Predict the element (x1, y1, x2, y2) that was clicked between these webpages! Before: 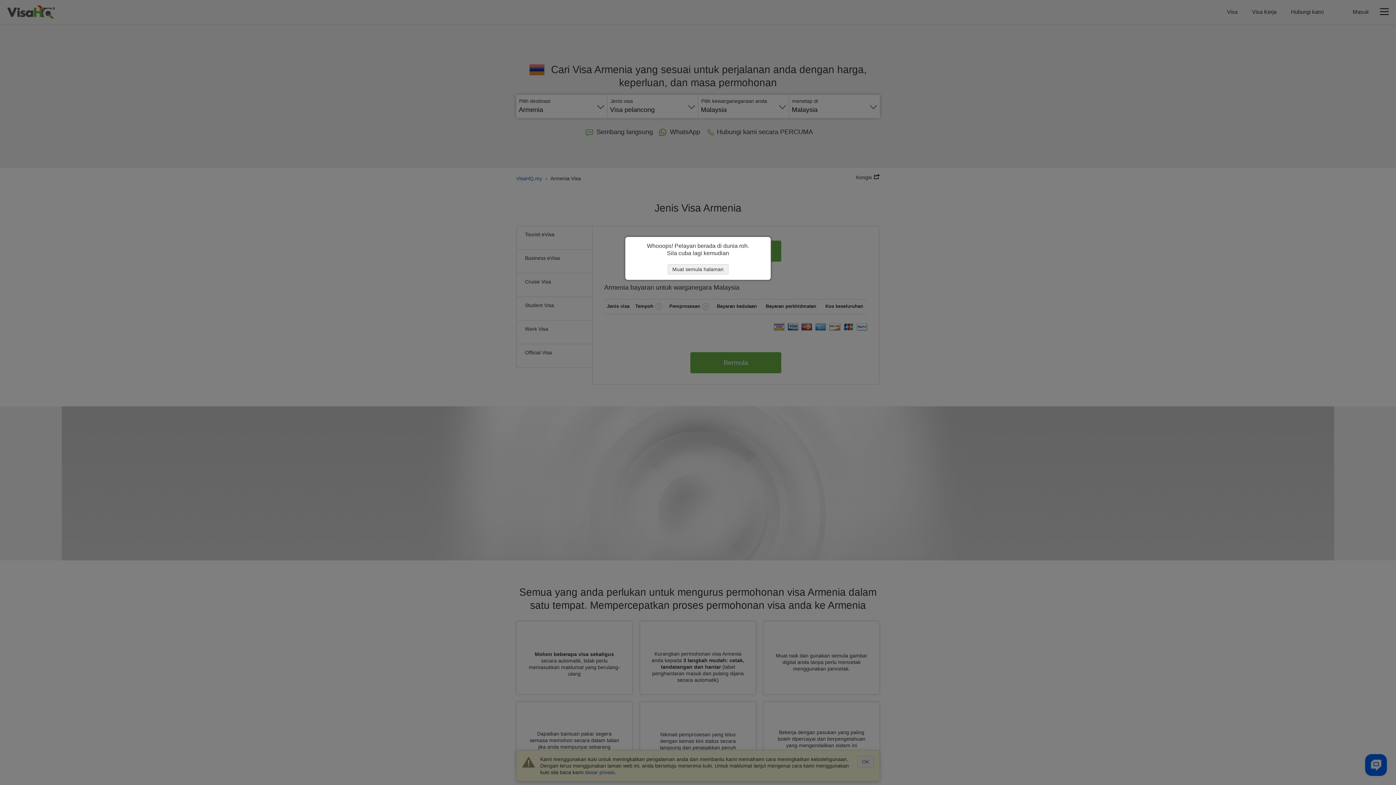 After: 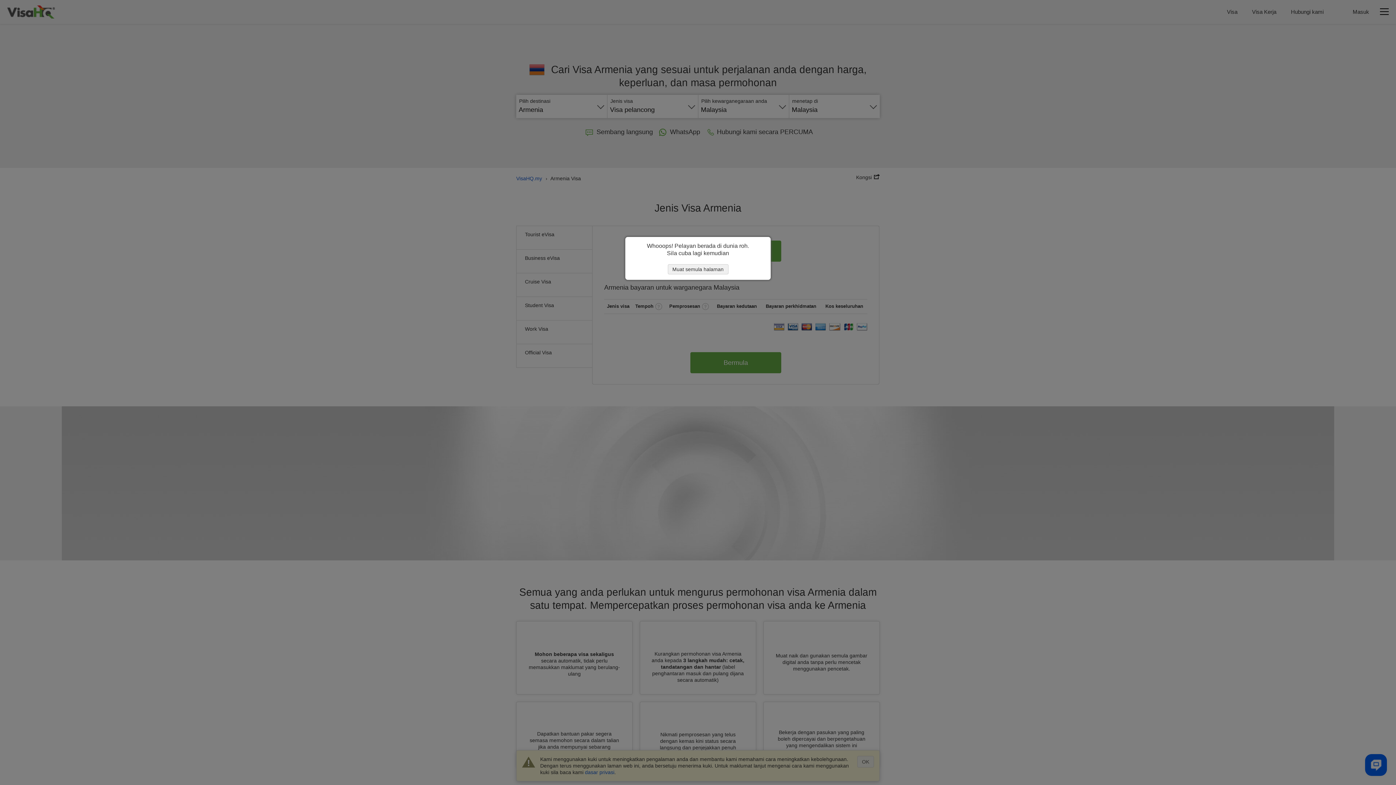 Action: bbox: (667, 264, 728, 274) label: Muat semula halaman